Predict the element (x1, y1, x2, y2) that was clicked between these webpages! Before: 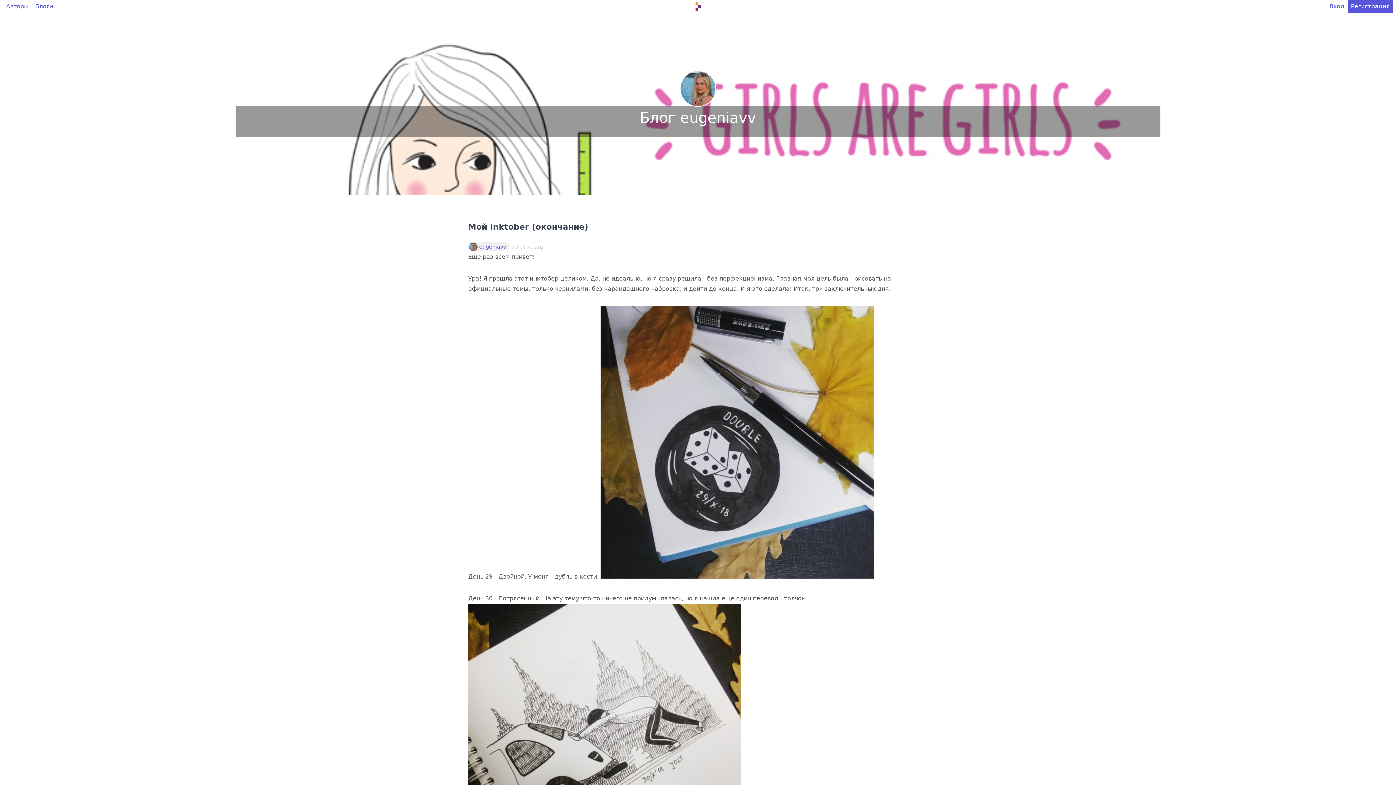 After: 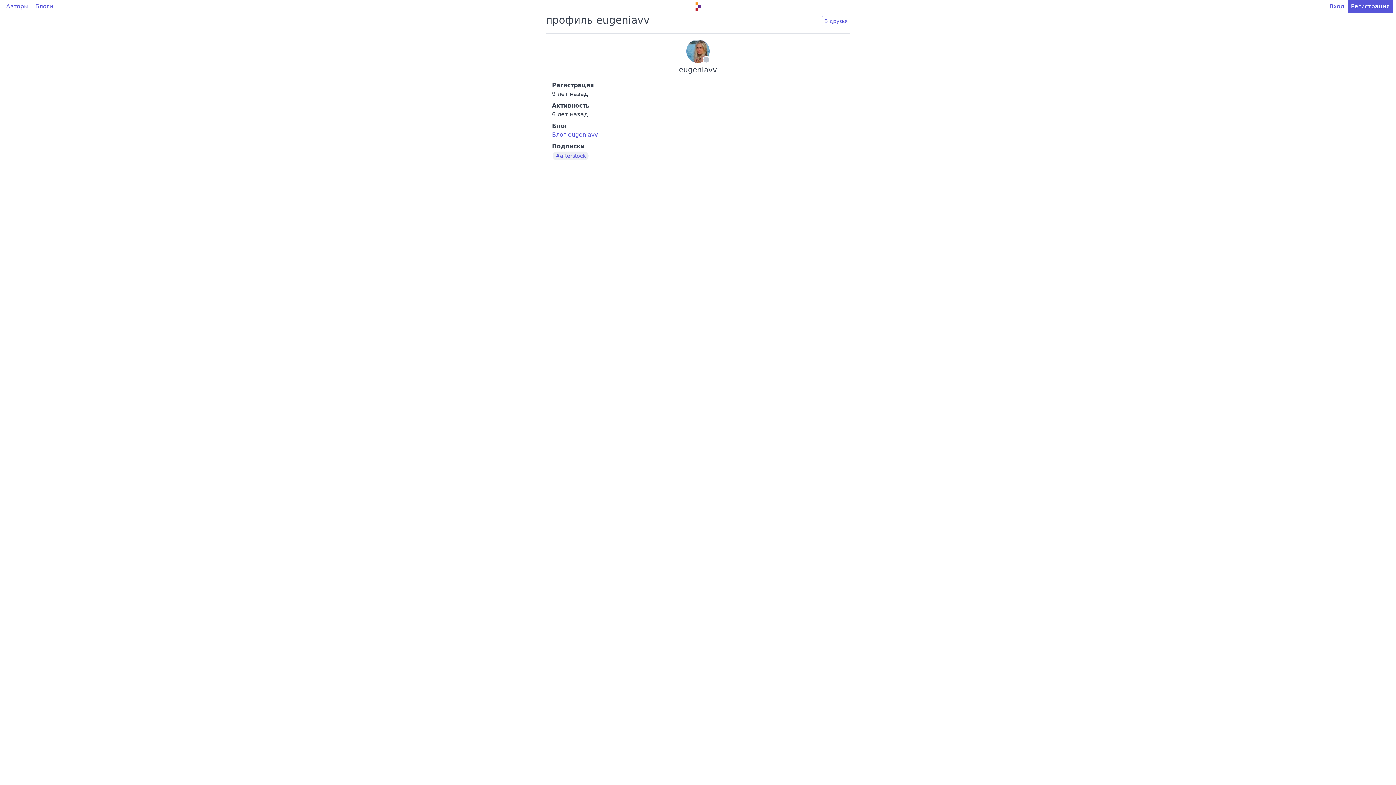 Action: label: eugeniavv bbox: (479, 244, 506, 249)